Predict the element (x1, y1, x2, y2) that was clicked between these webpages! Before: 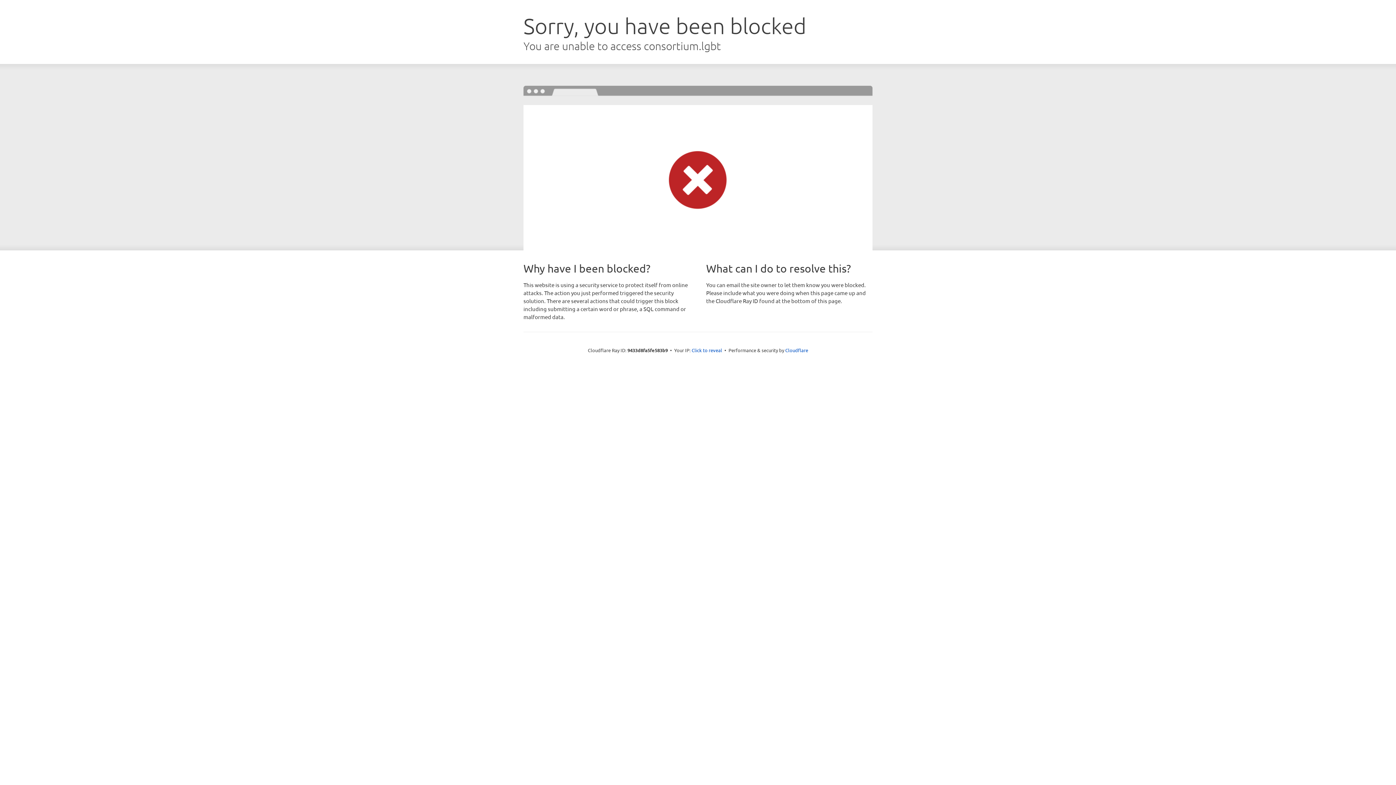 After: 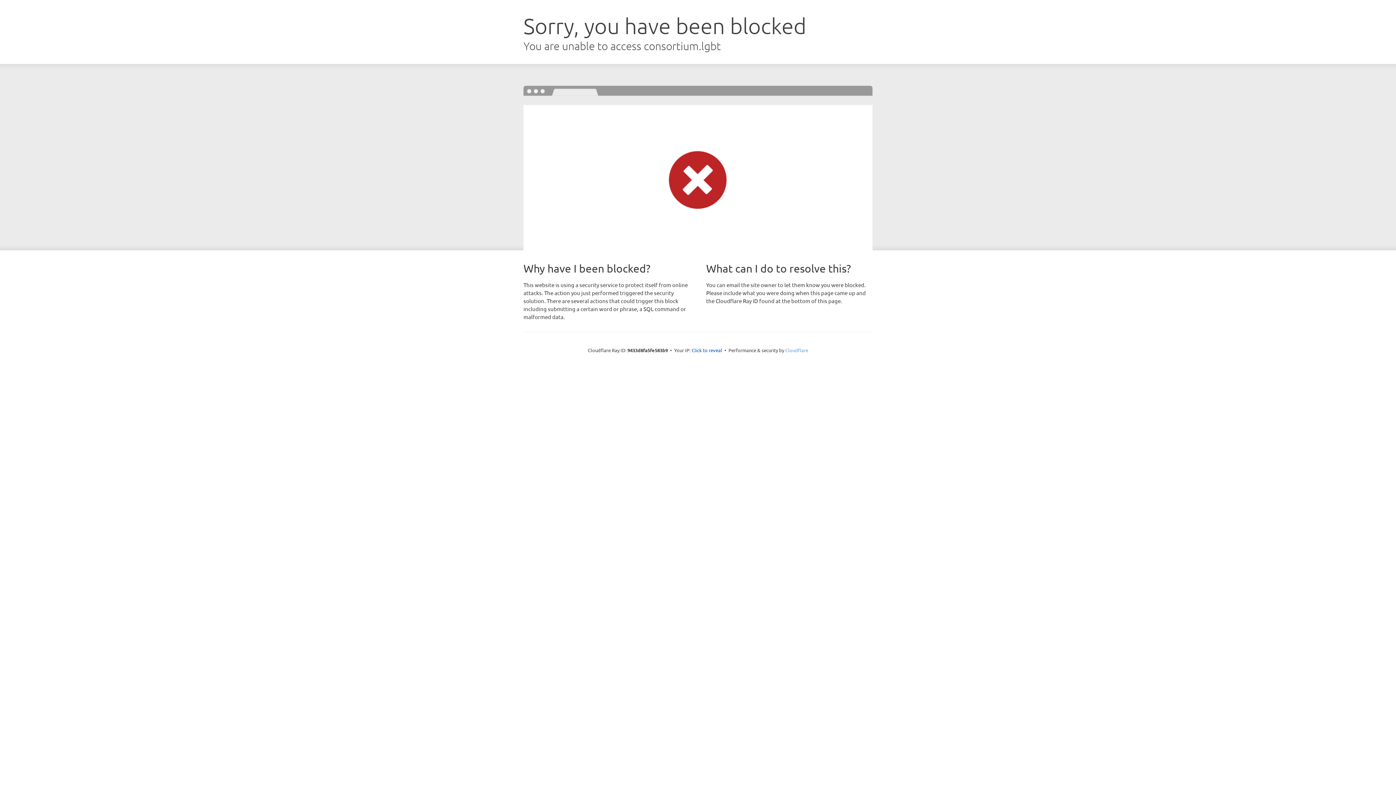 Action: label: Cloudflare bbox: (785, 347, 808, 353)